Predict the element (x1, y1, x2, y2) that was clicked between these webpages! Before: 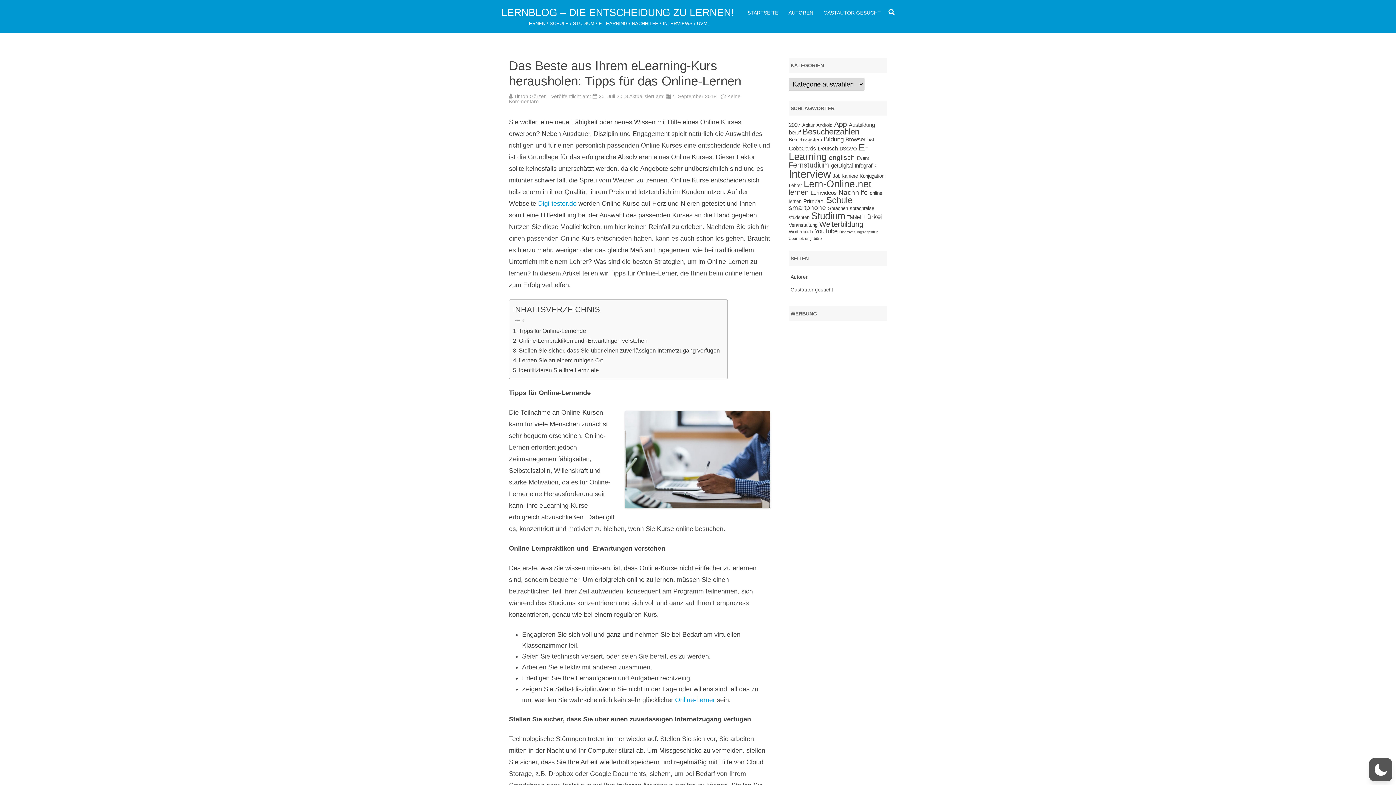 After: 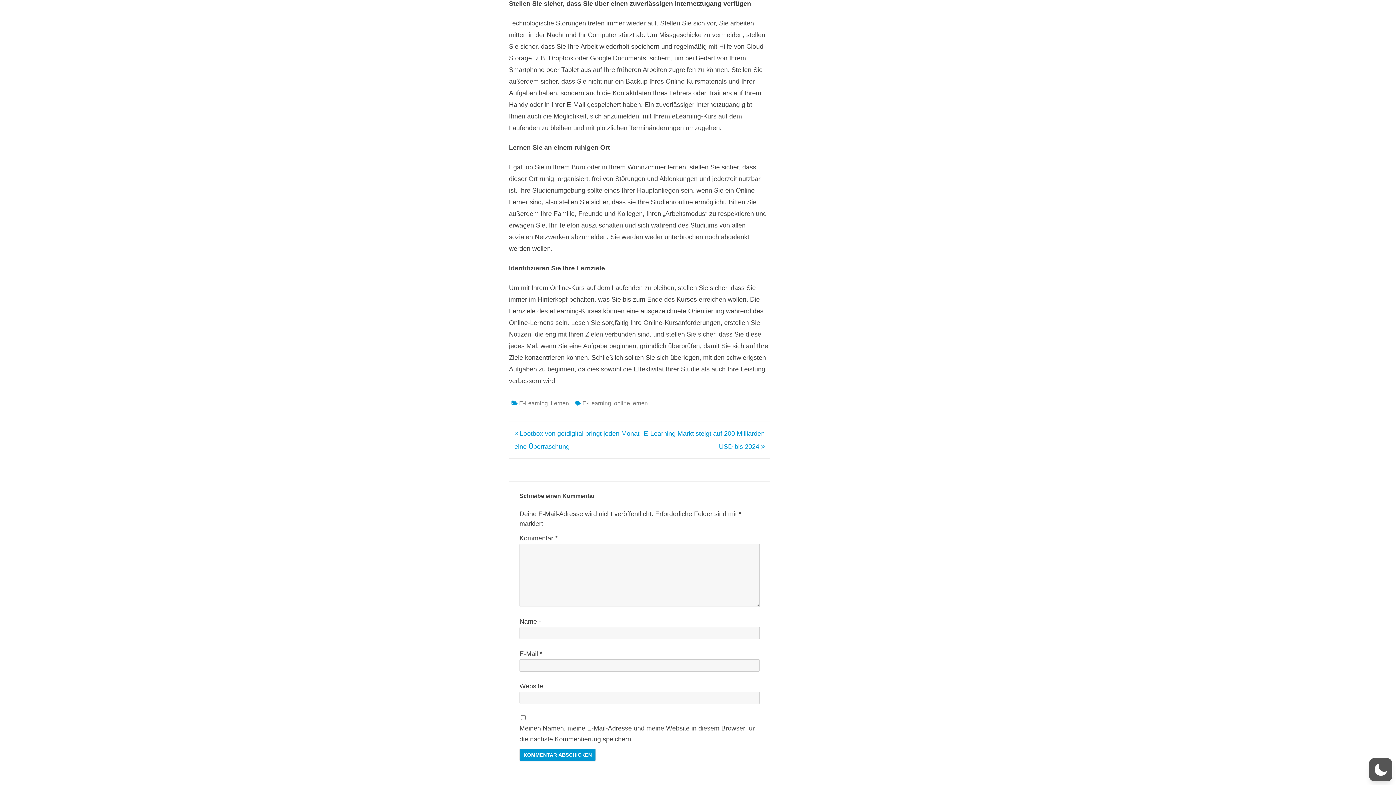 Action: label: Stellen Sie sicher, dass Sie über einen zuverlässigen Internetzugang verfügen bbox: (513, 345, 720, 355)